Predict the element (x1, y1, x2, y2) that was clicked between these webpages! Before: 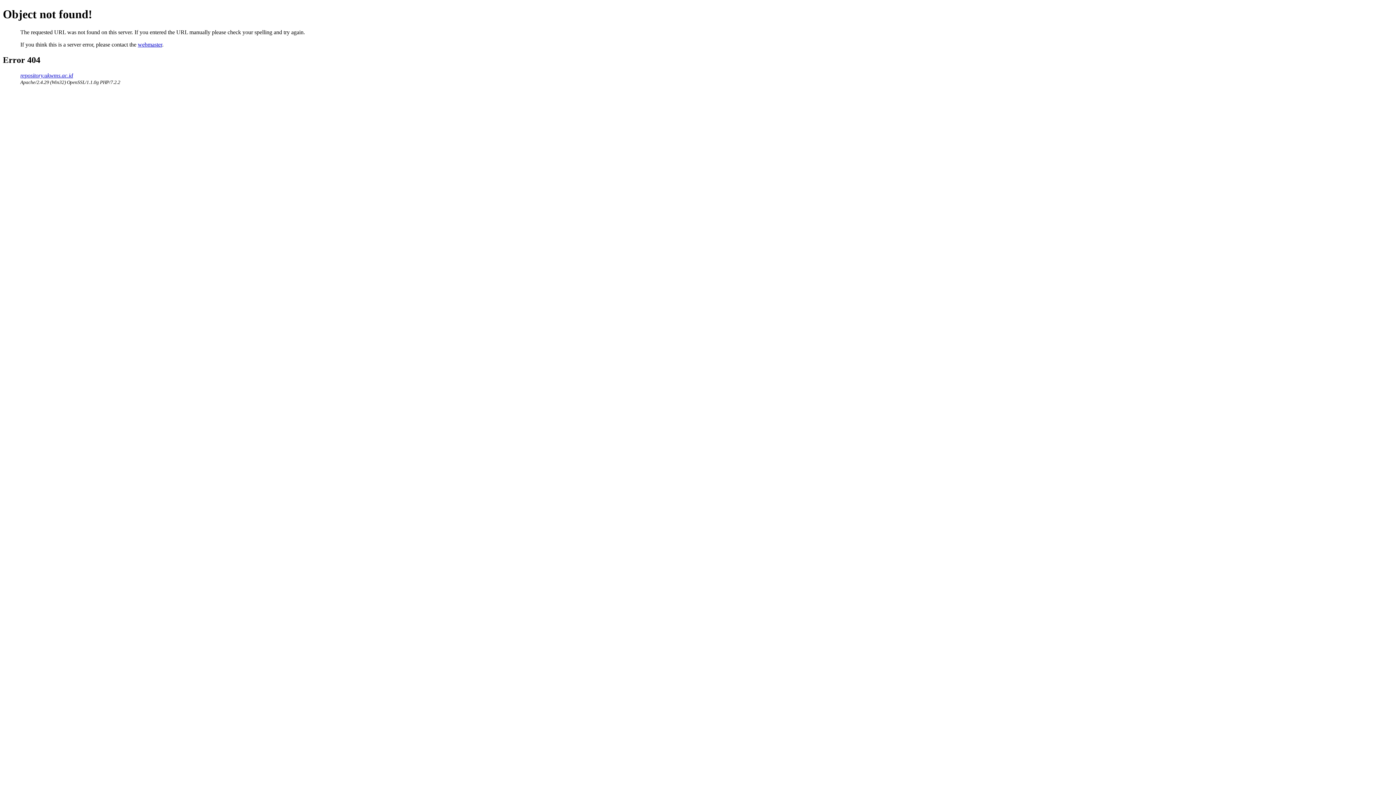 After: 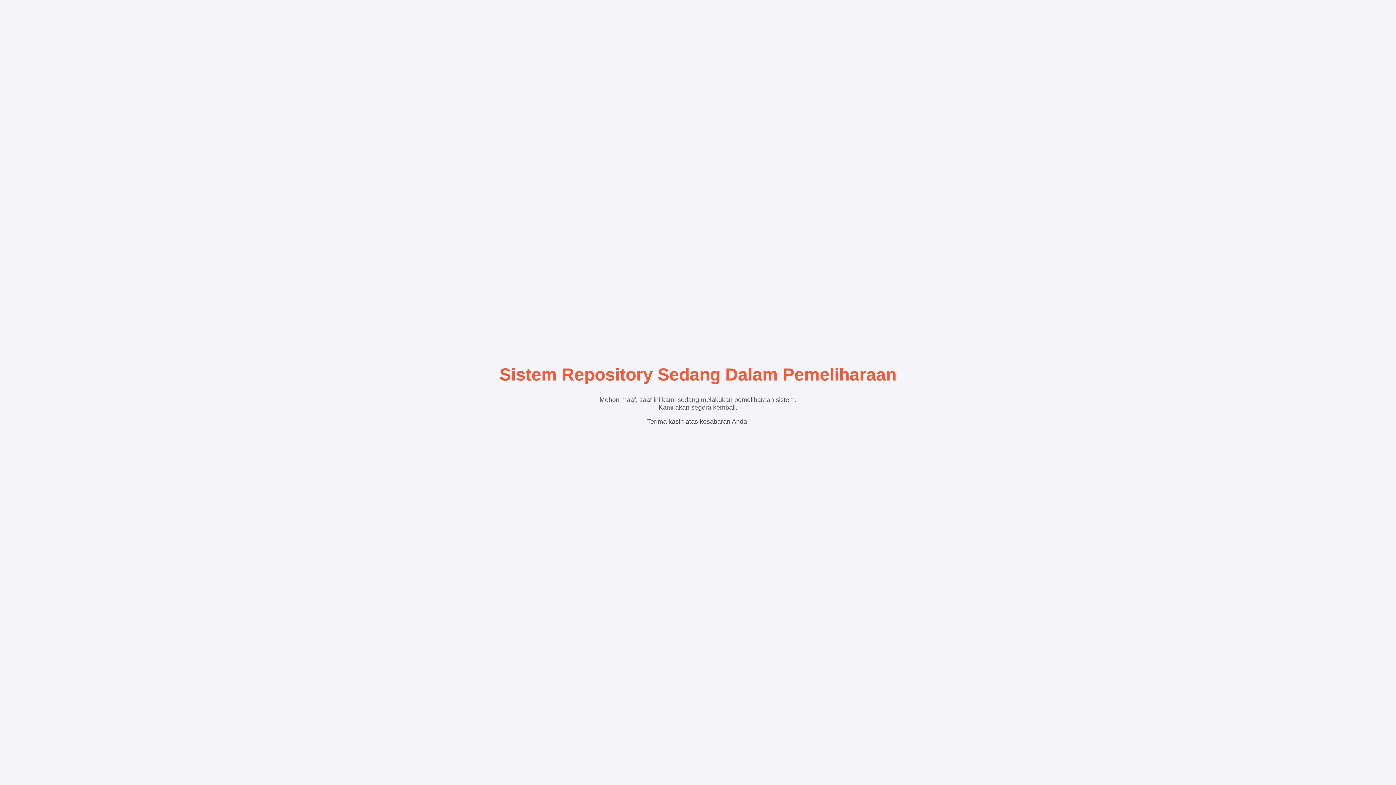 Action: bbox: (20, 72, 73, 78) label: repository.ukwms.ac.id